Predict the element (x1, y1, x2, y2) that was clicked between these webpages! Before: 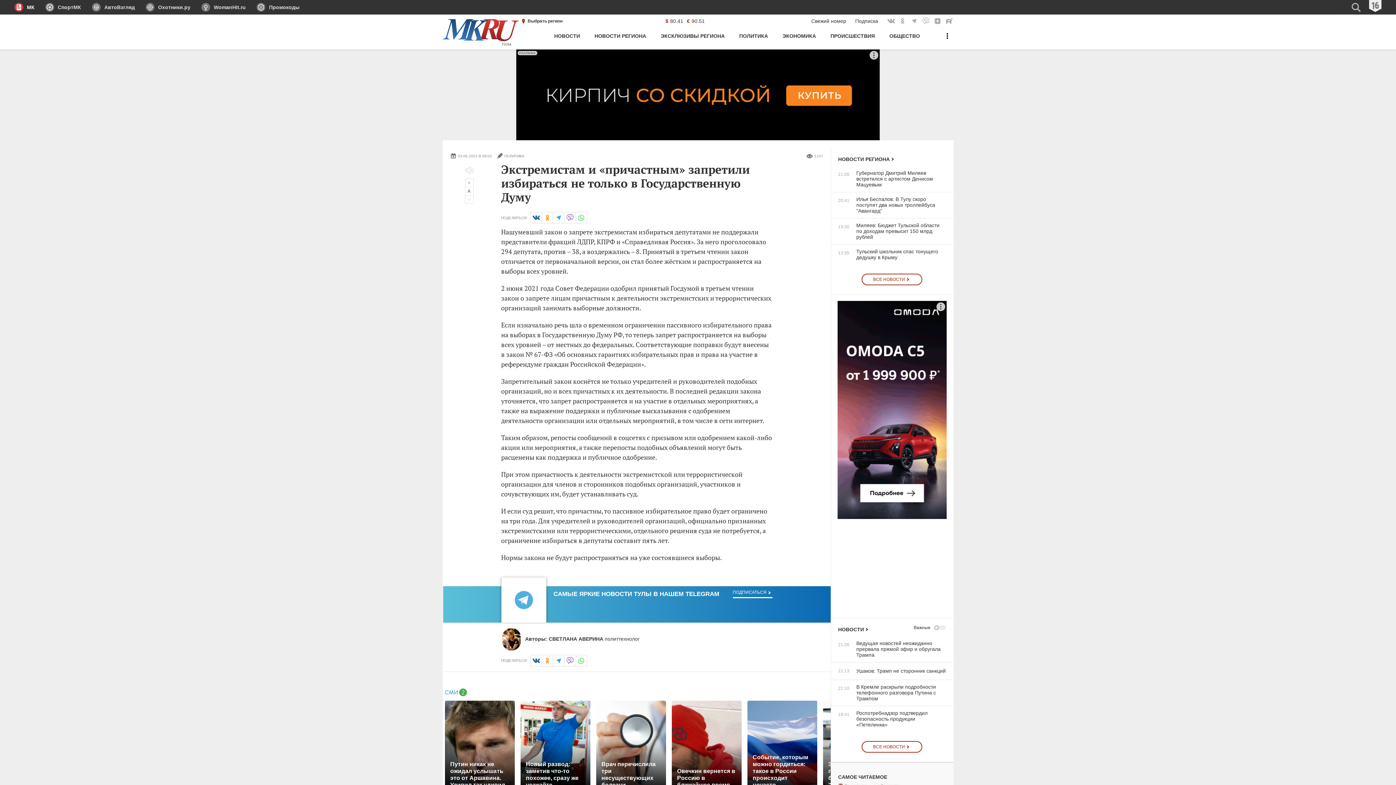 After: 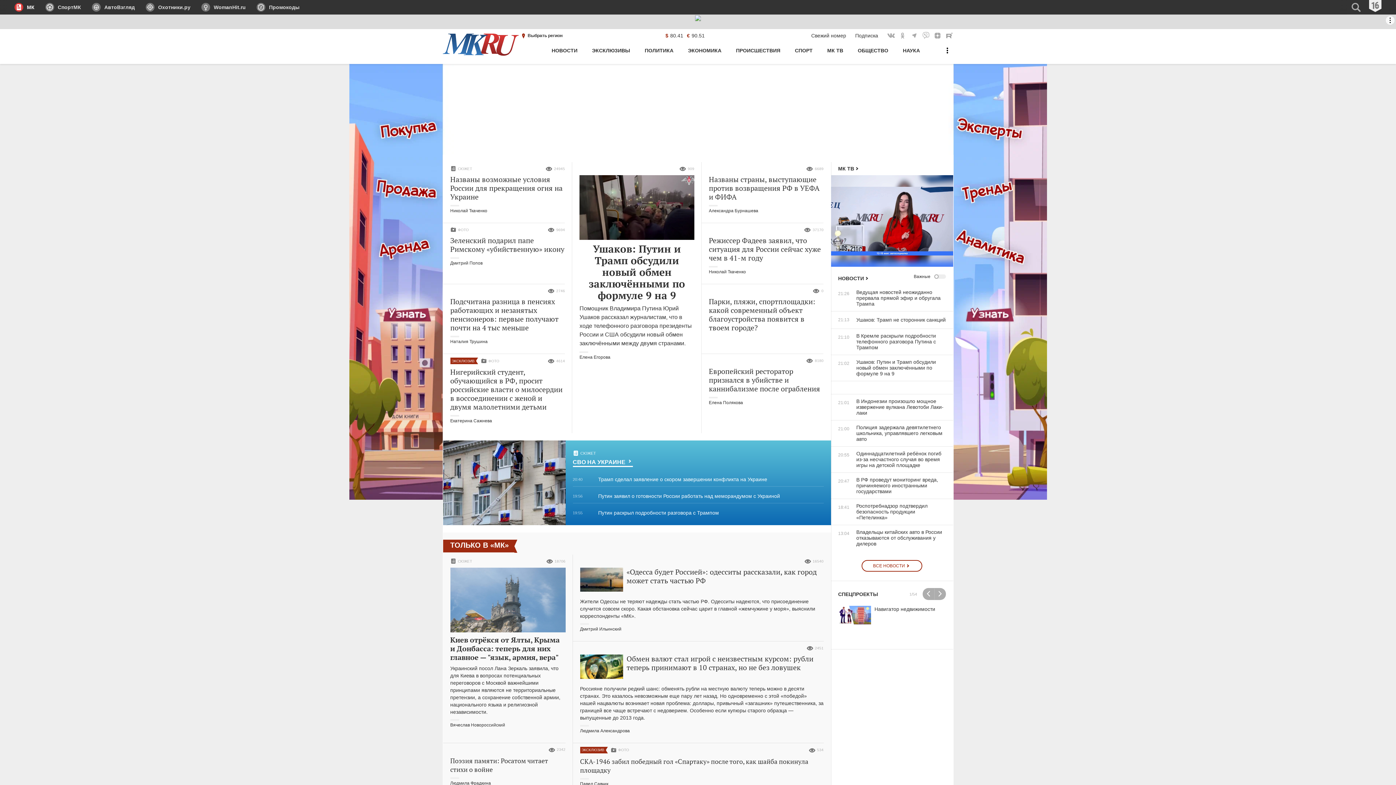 Action: bbox: (14, 0, 40, 14) label: МК